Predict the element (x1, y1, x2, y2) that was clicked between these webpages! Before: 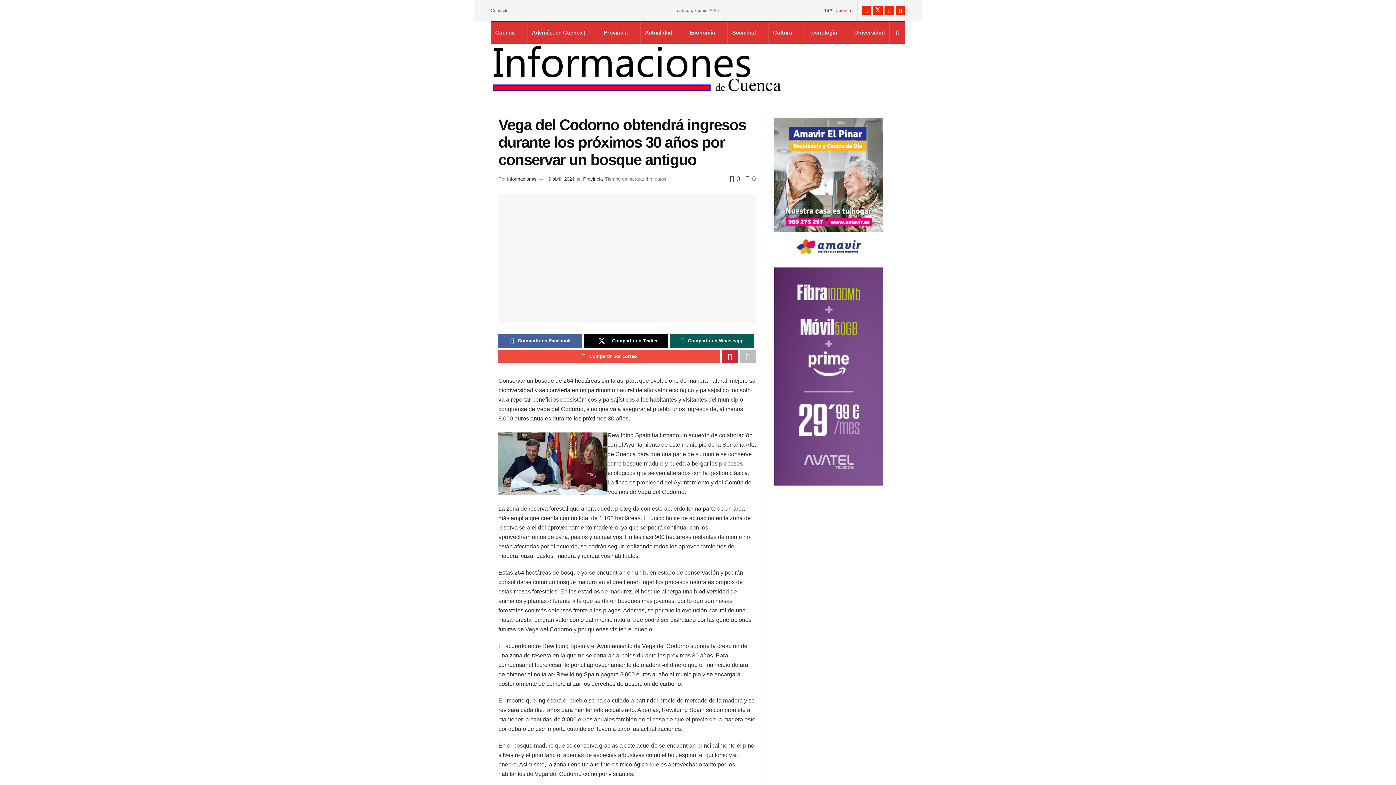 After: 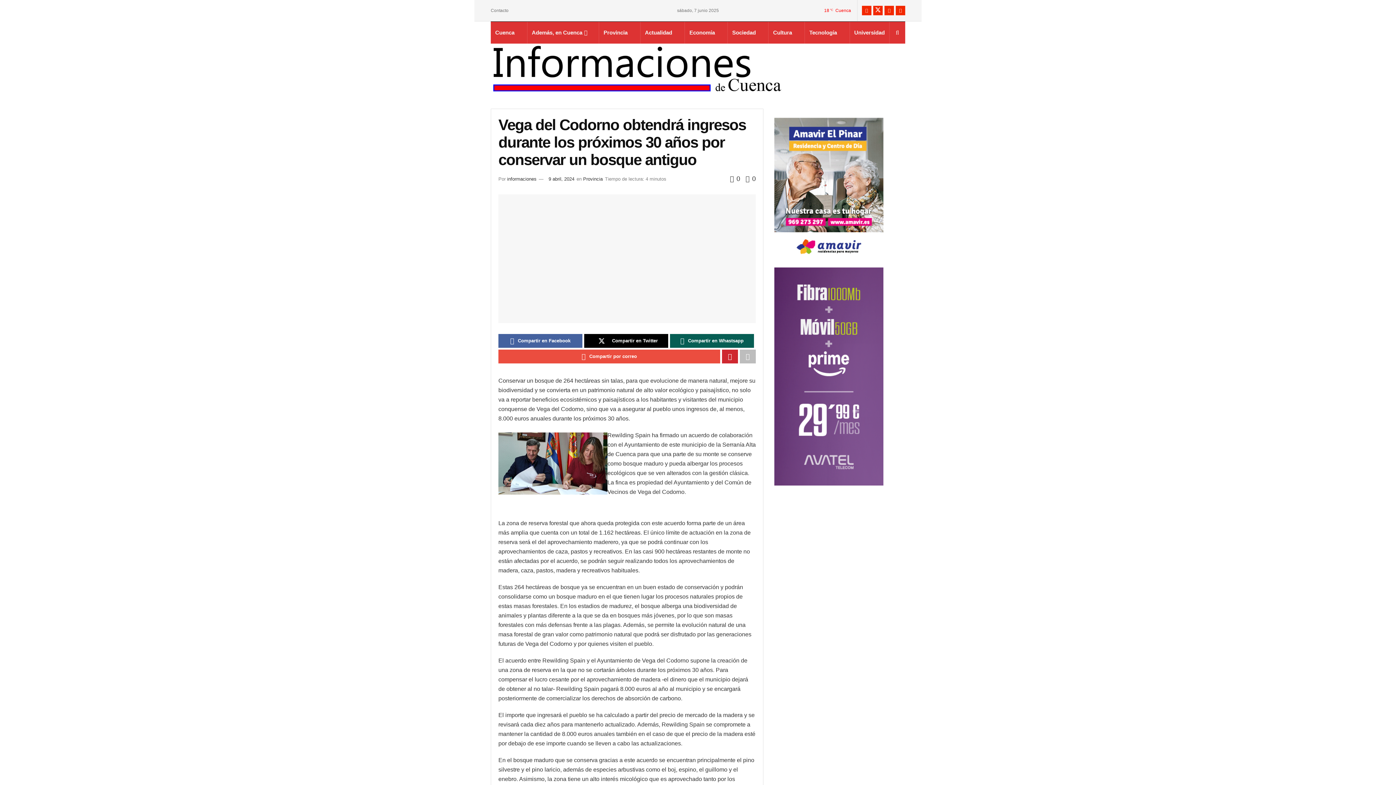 Action: bbox: (774, 488, 905, 496) label: Visit advertisement link